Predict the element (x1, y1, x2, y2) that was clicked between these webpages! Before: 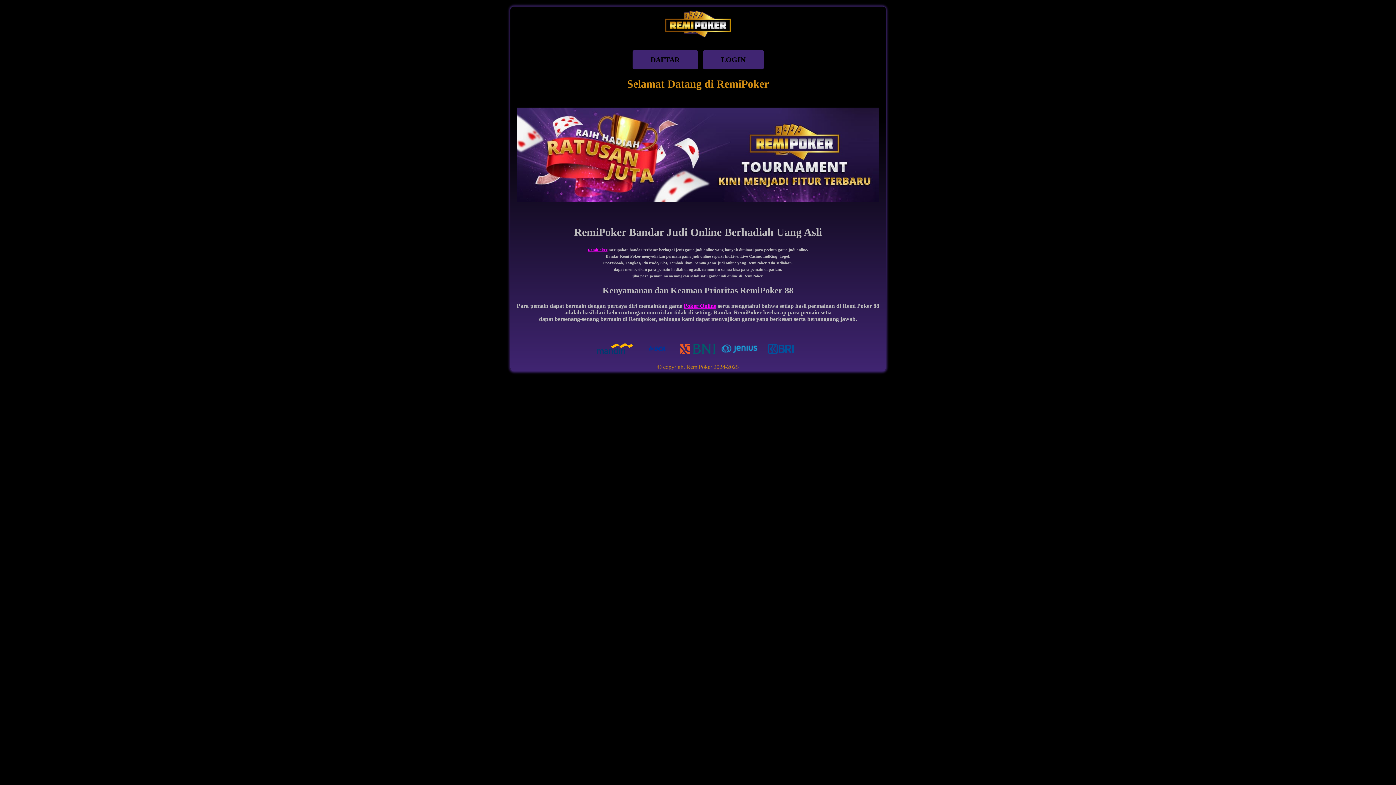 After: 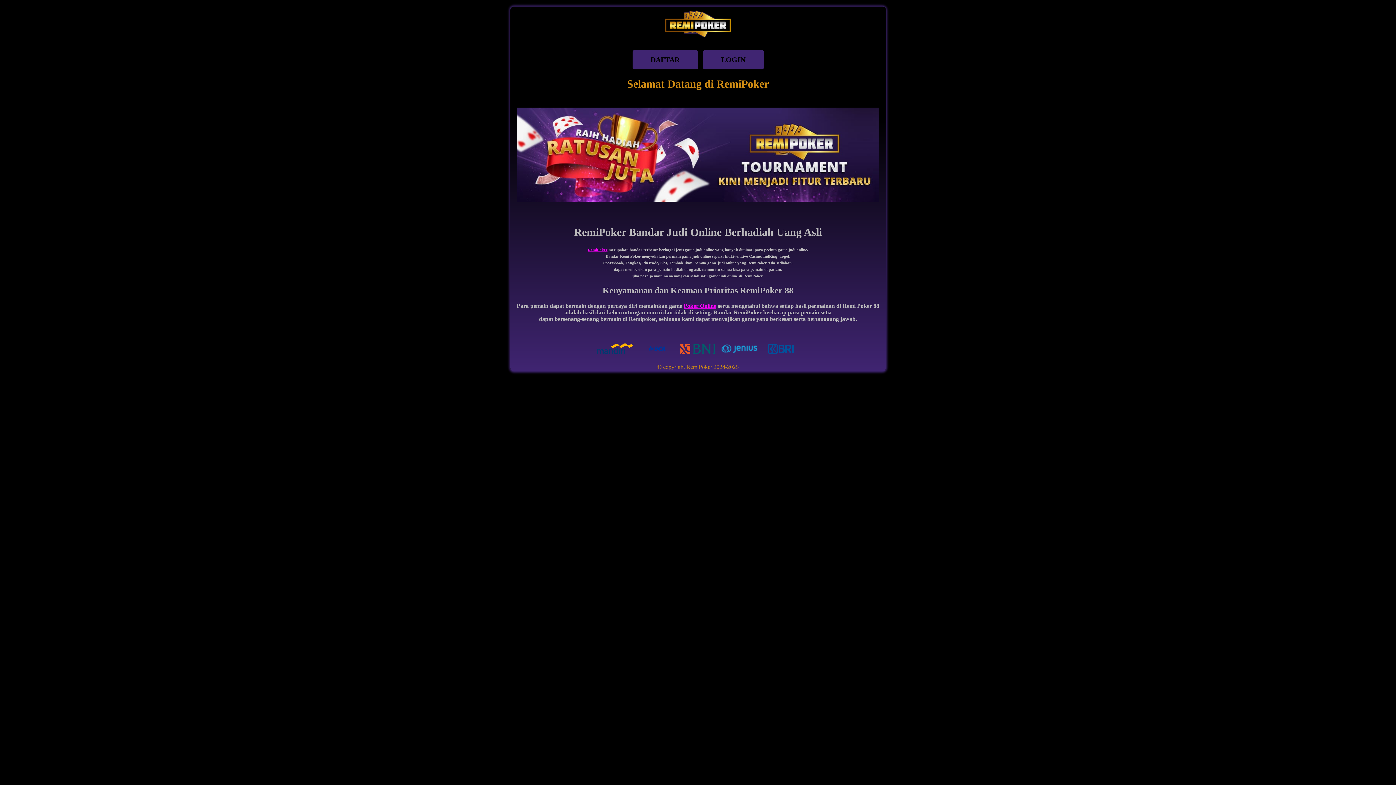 Action: bbox: (588, 247, 607, 251) label: RemiPoker